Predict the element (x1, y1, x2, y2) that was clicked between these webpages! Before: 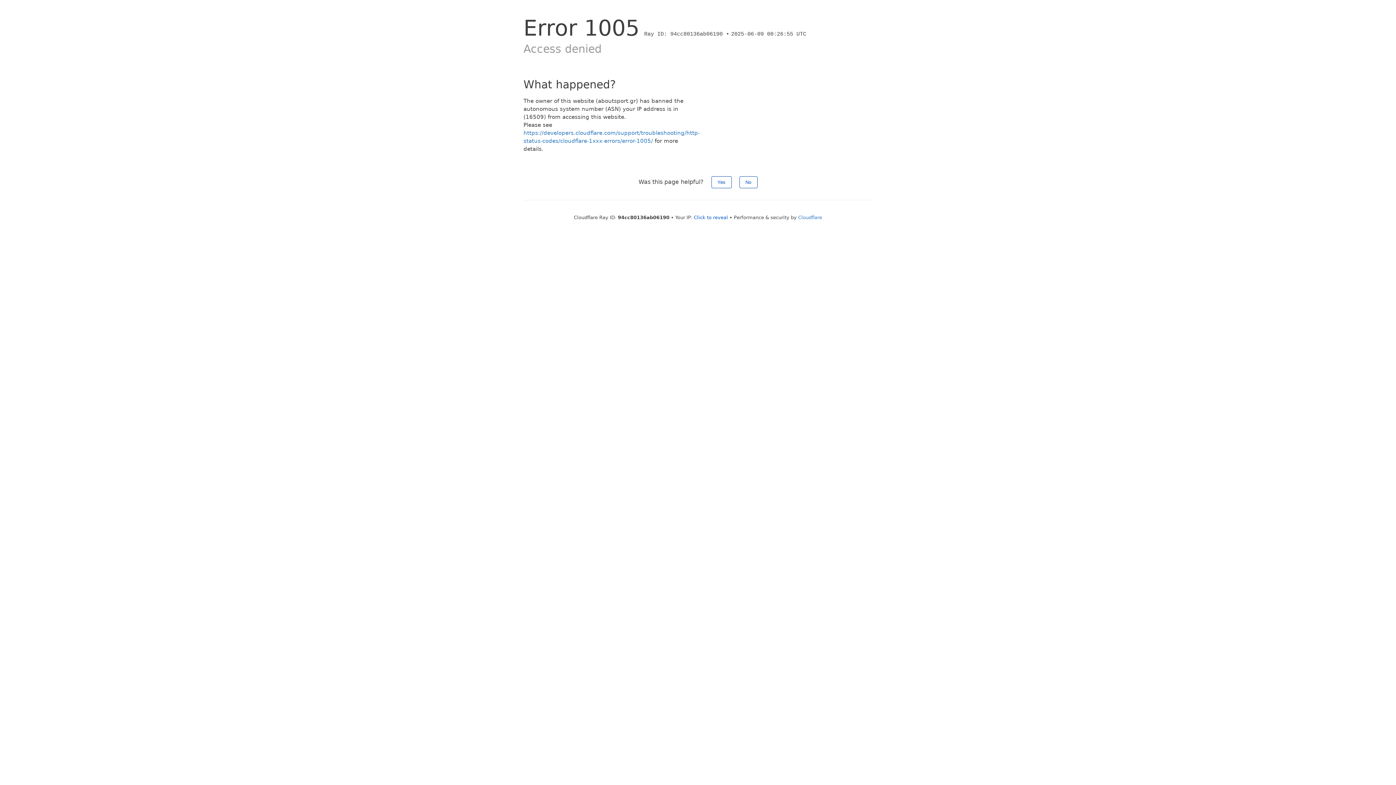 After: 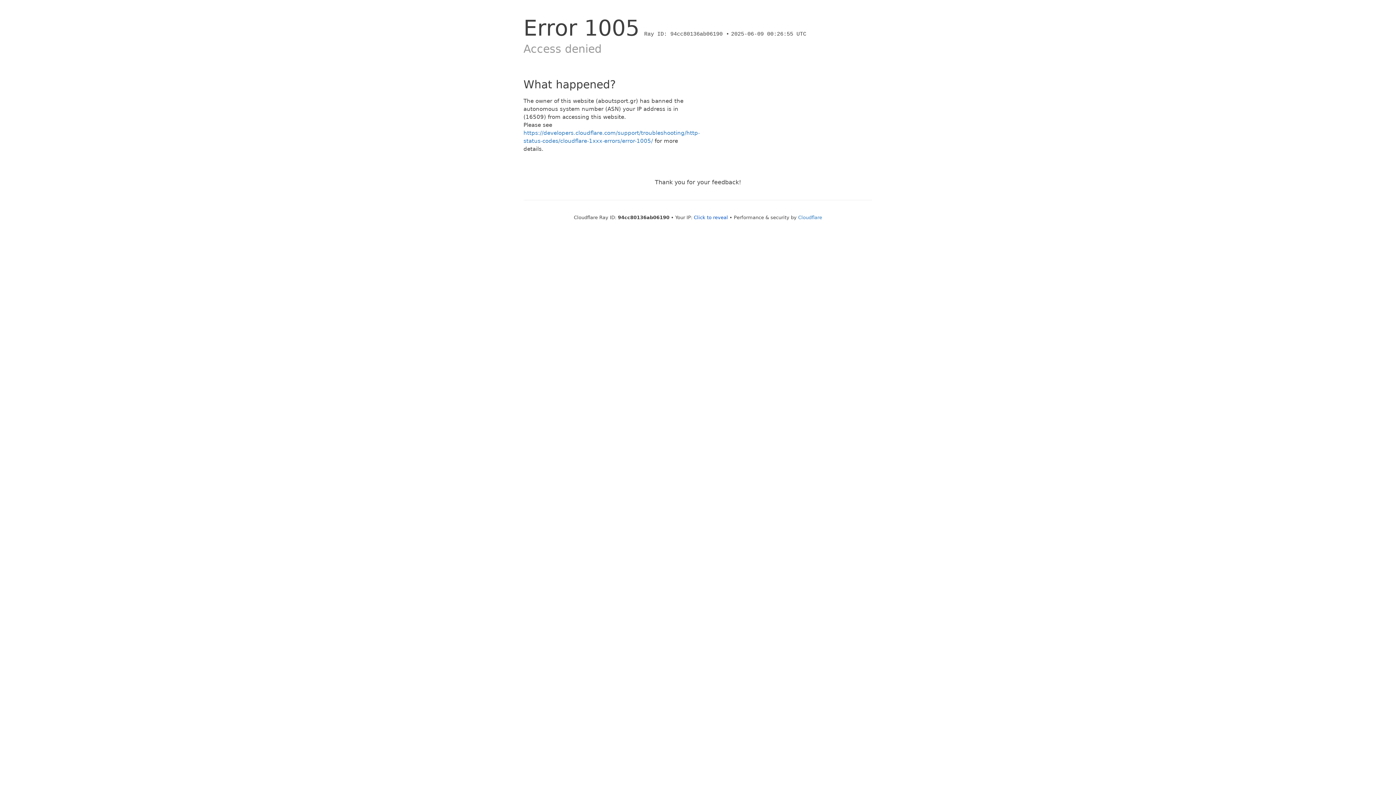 Action: bbox: (739, 176, 757, 188) label: No